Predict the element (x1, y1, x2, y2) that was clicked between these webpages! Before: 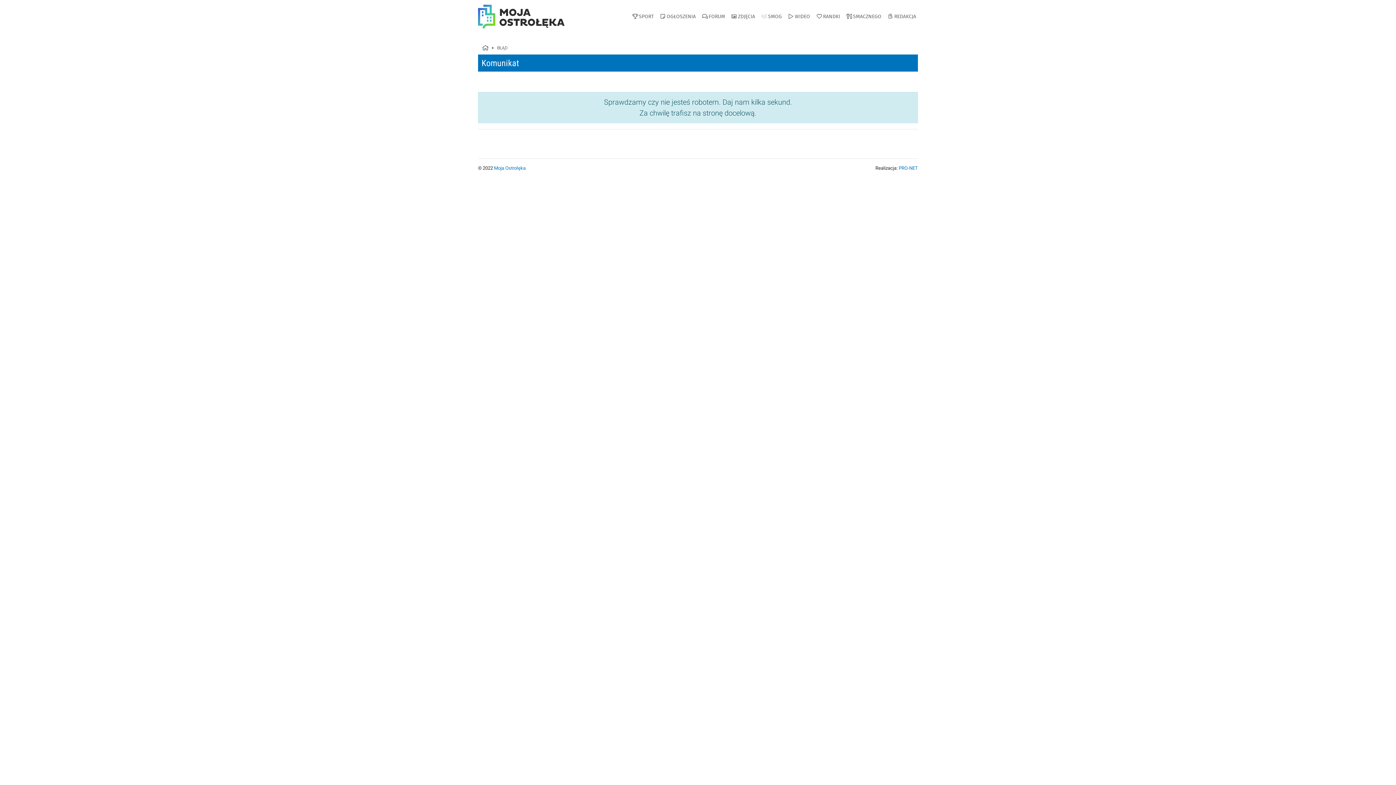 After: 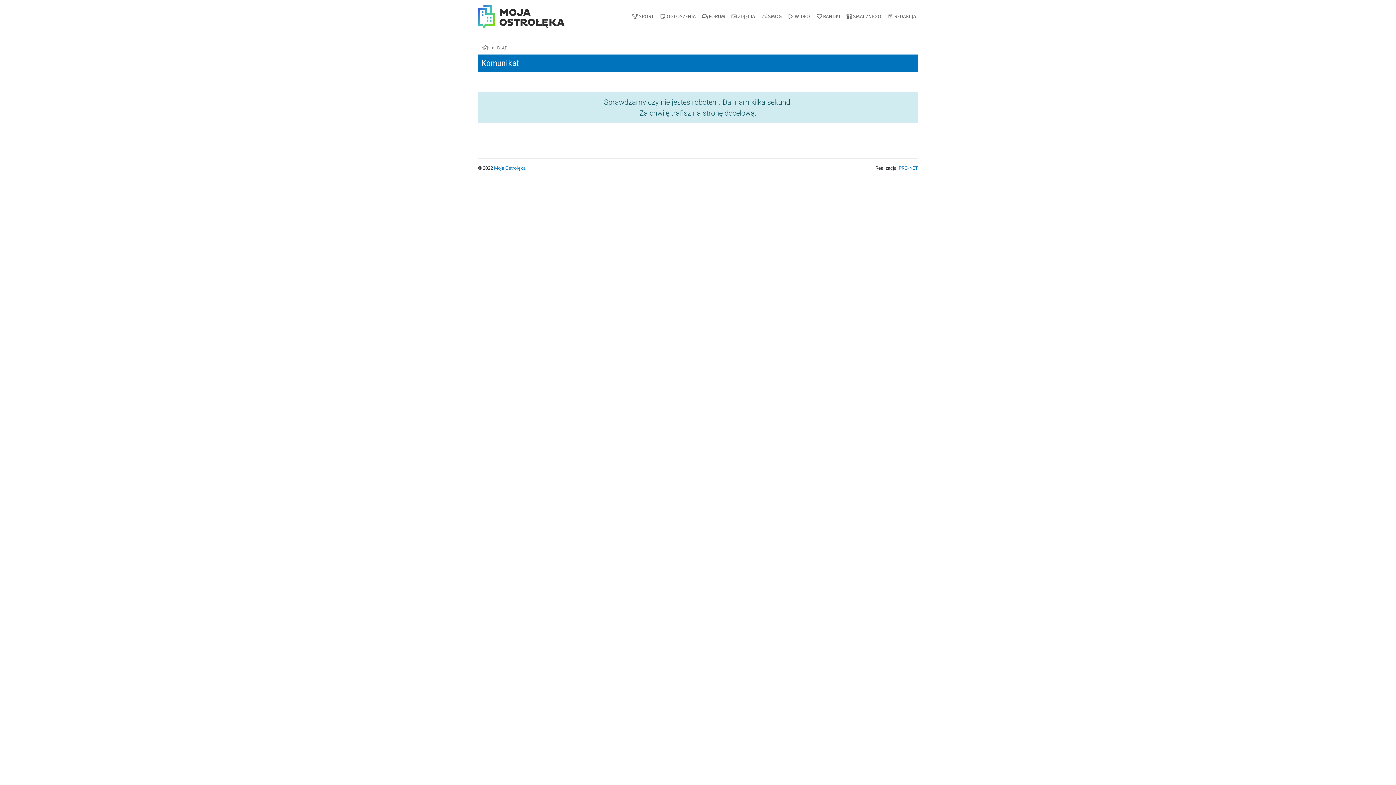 Action: bbox: (627, 10, 655, 22) label: SPORT